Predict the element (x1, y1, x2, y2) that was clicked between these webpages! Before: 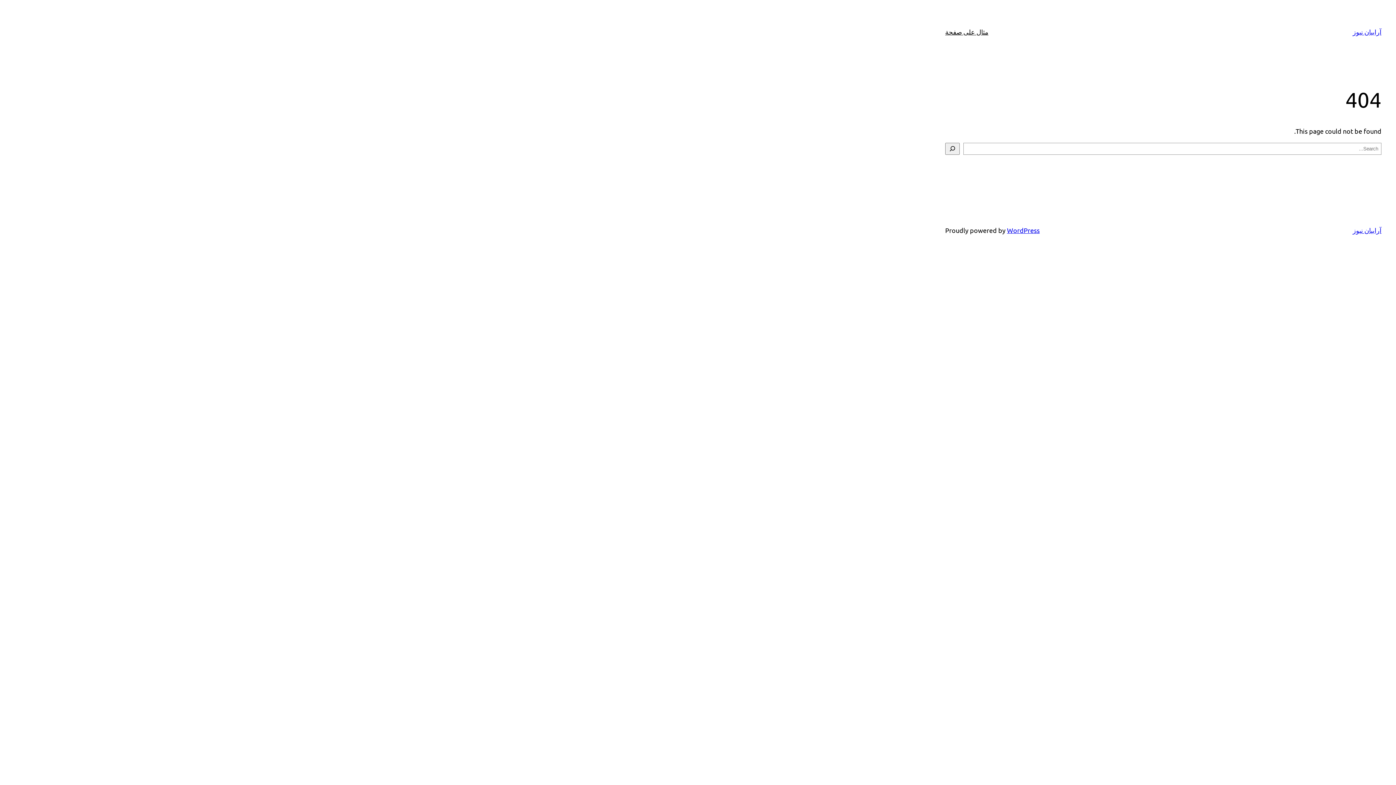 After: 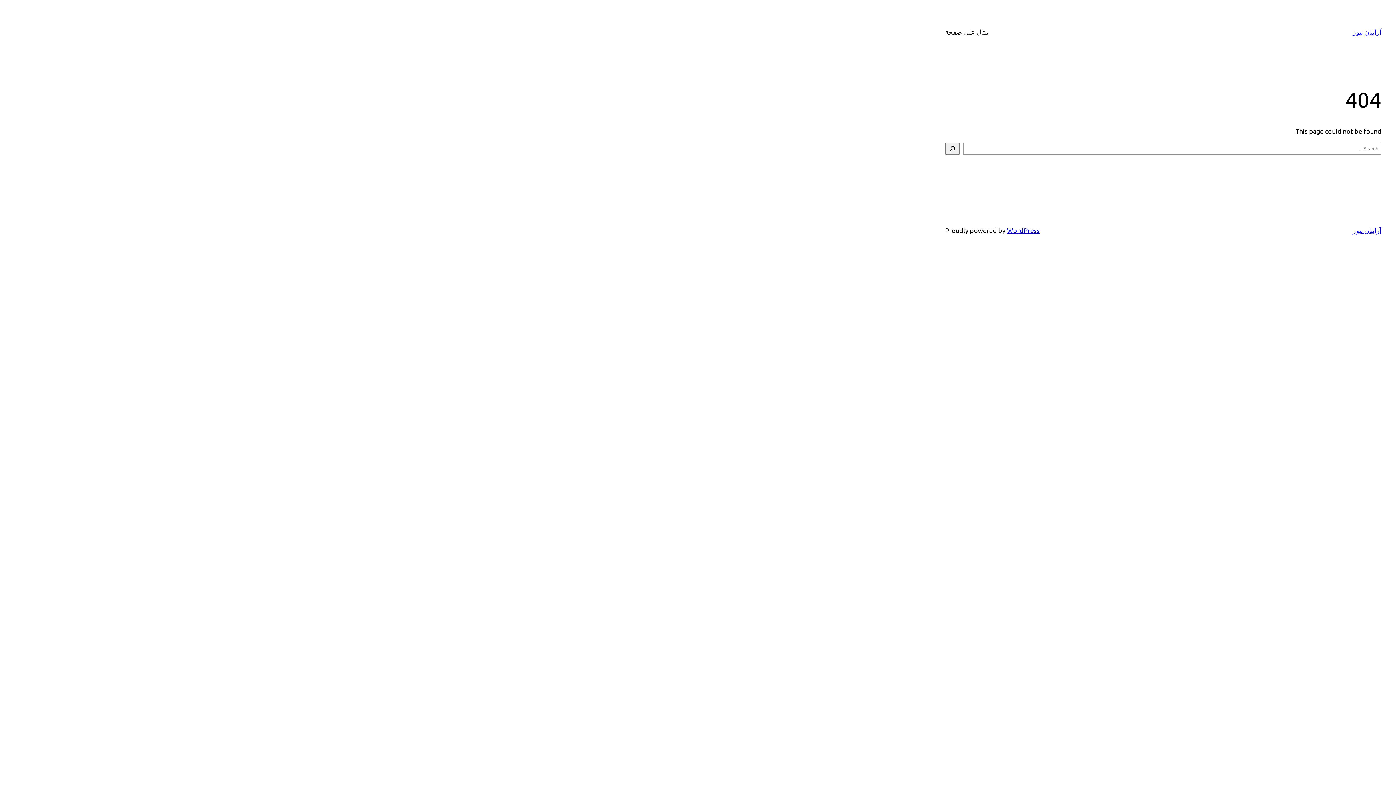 Action: label: مثال على صفحة bbox: (945, 26, 988, 37)